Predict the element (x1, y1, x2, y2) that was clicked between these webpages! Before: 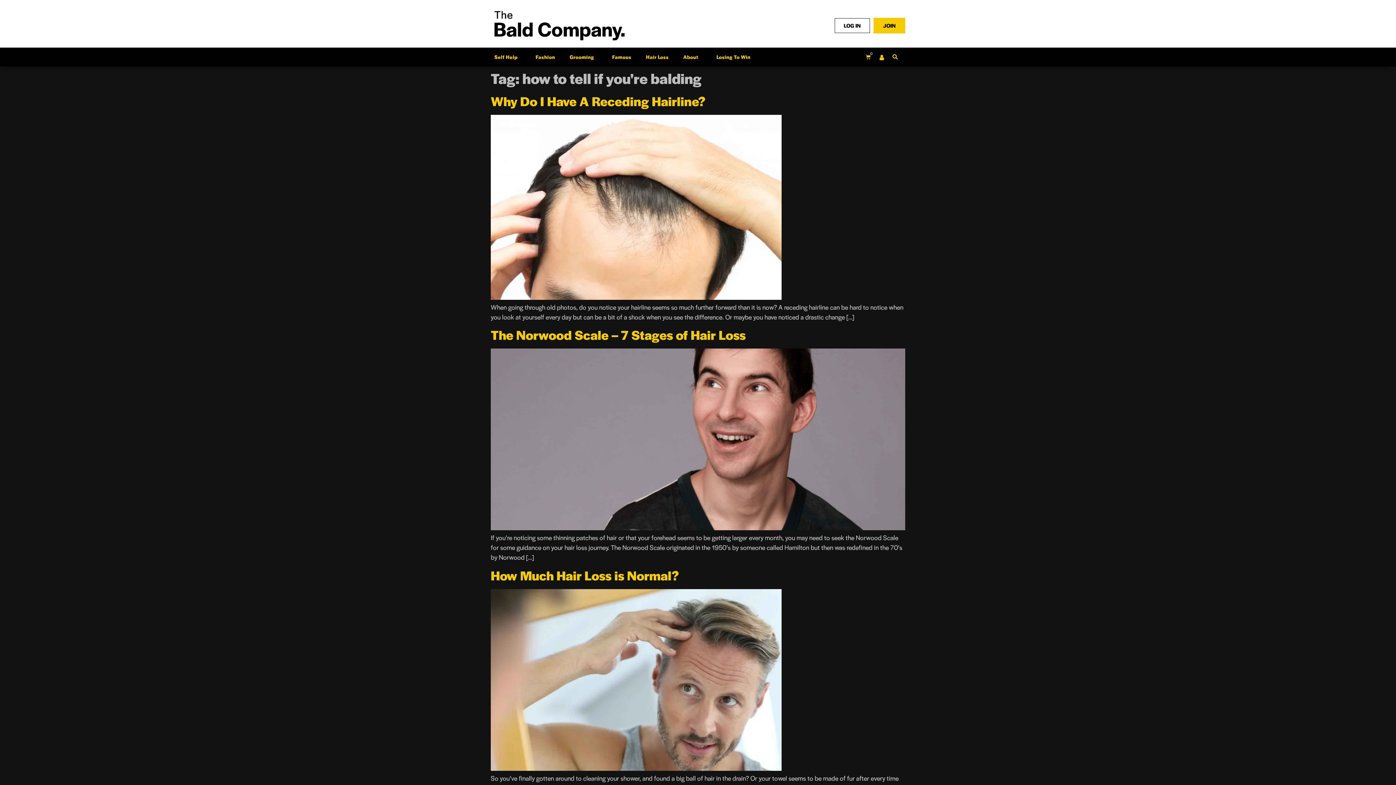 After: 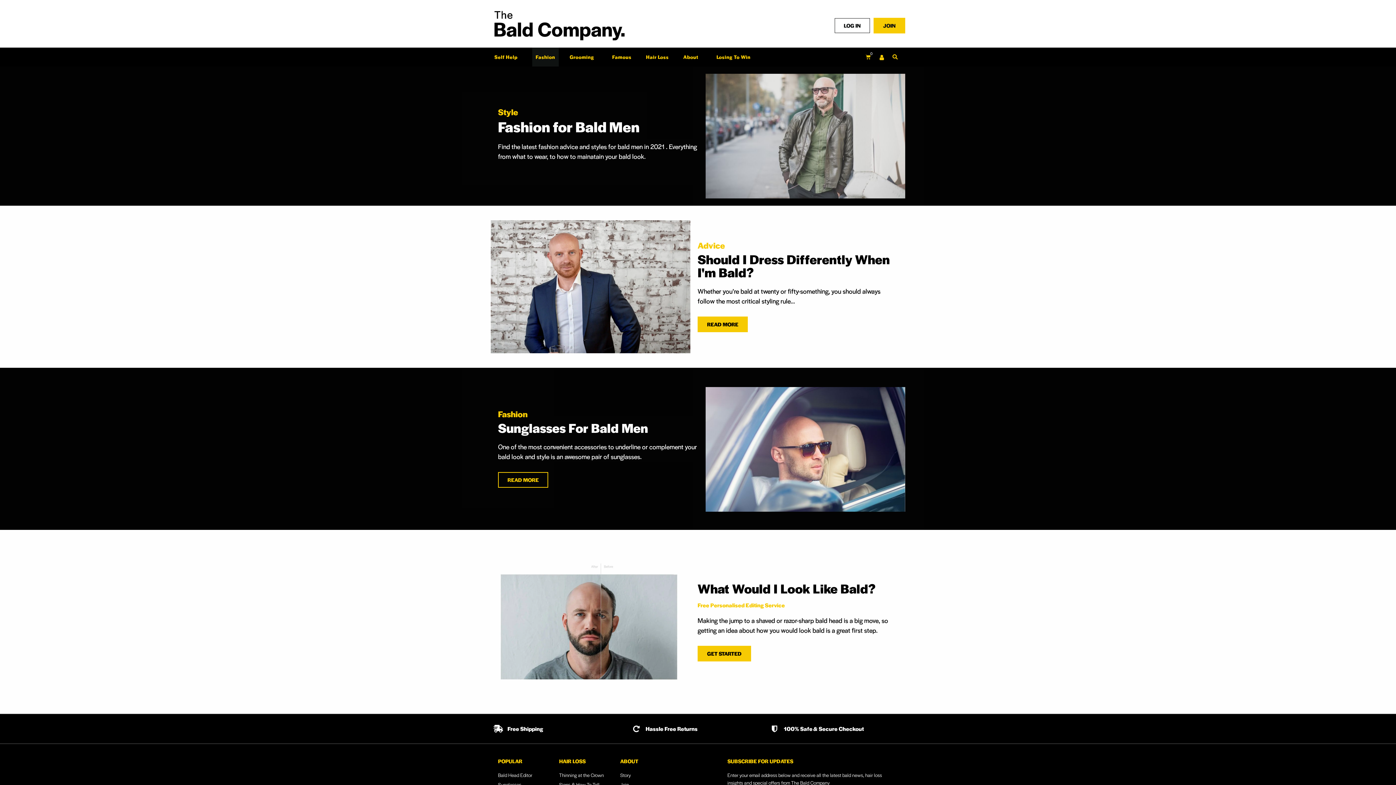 Action: bbox: (532, 47, 558, 66) label: Fashion